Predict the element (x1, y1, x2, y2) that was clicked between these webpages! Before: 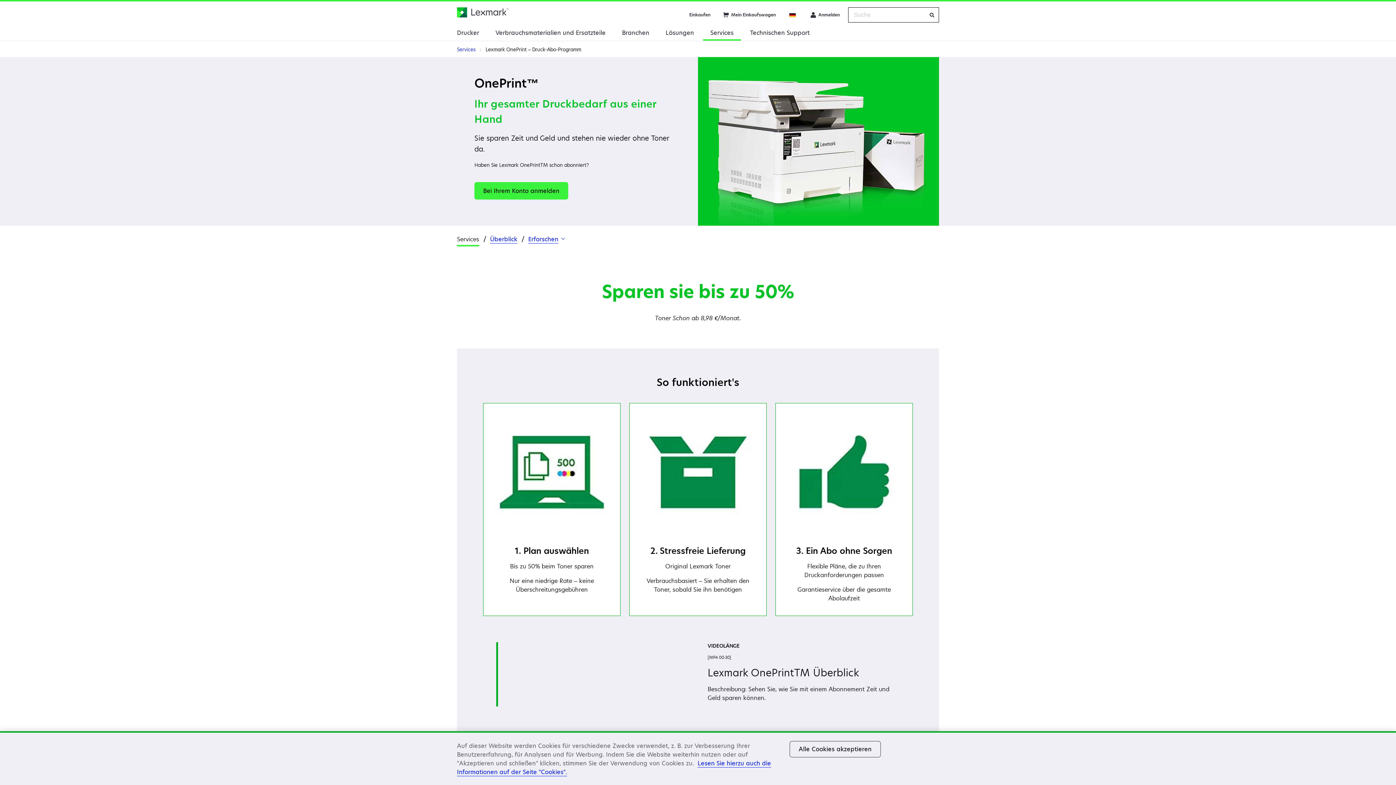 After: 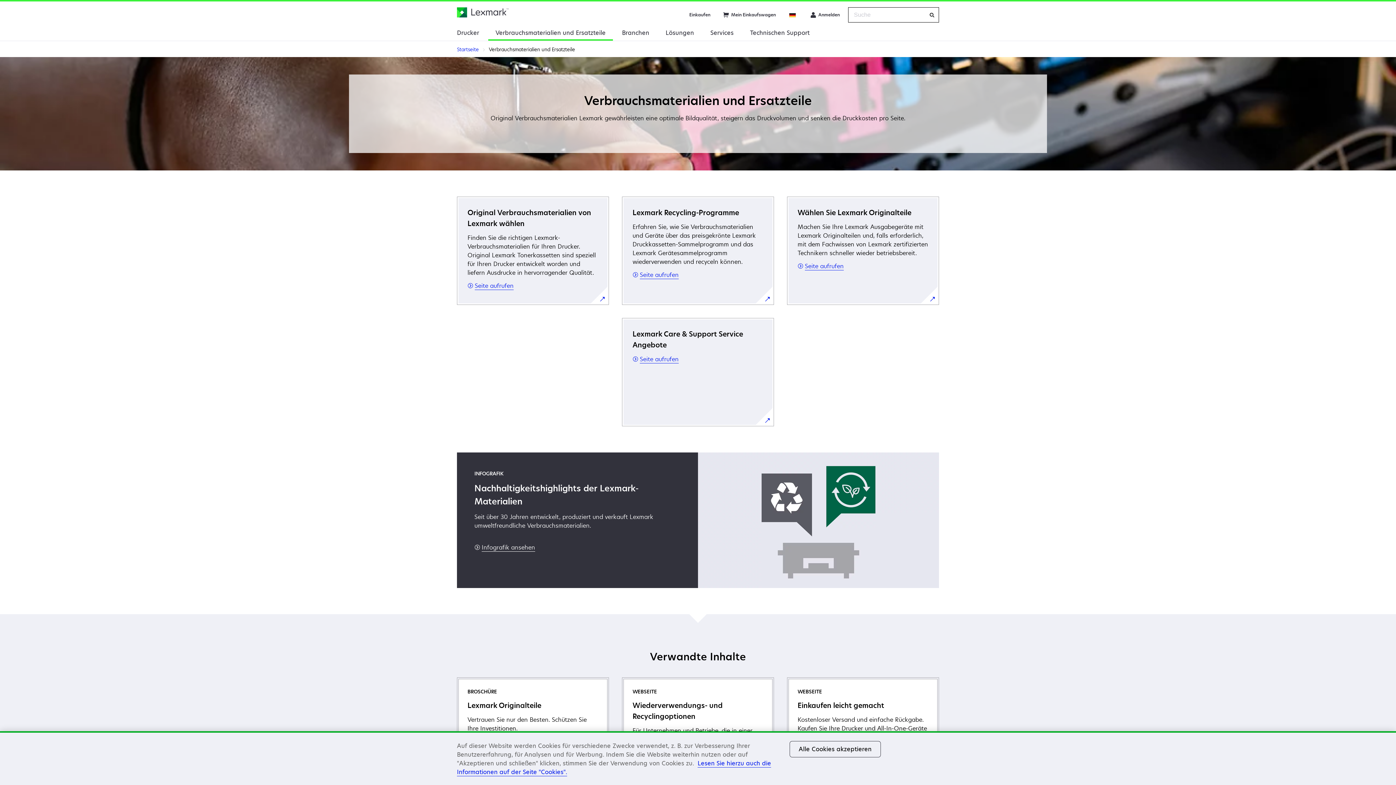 Action: label: Verbrauchsmaterialien und Ersatzteile bbox: (488, 24, 613, 39)